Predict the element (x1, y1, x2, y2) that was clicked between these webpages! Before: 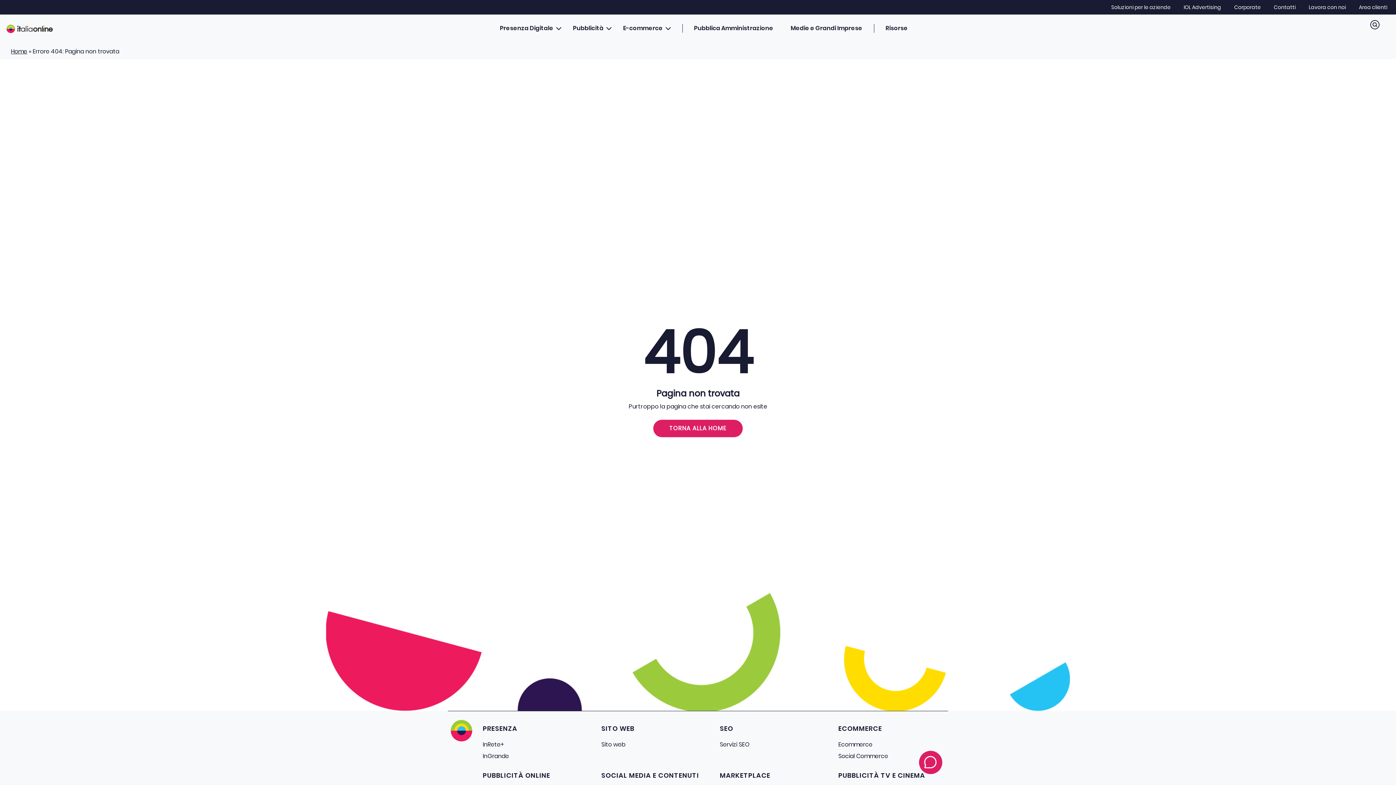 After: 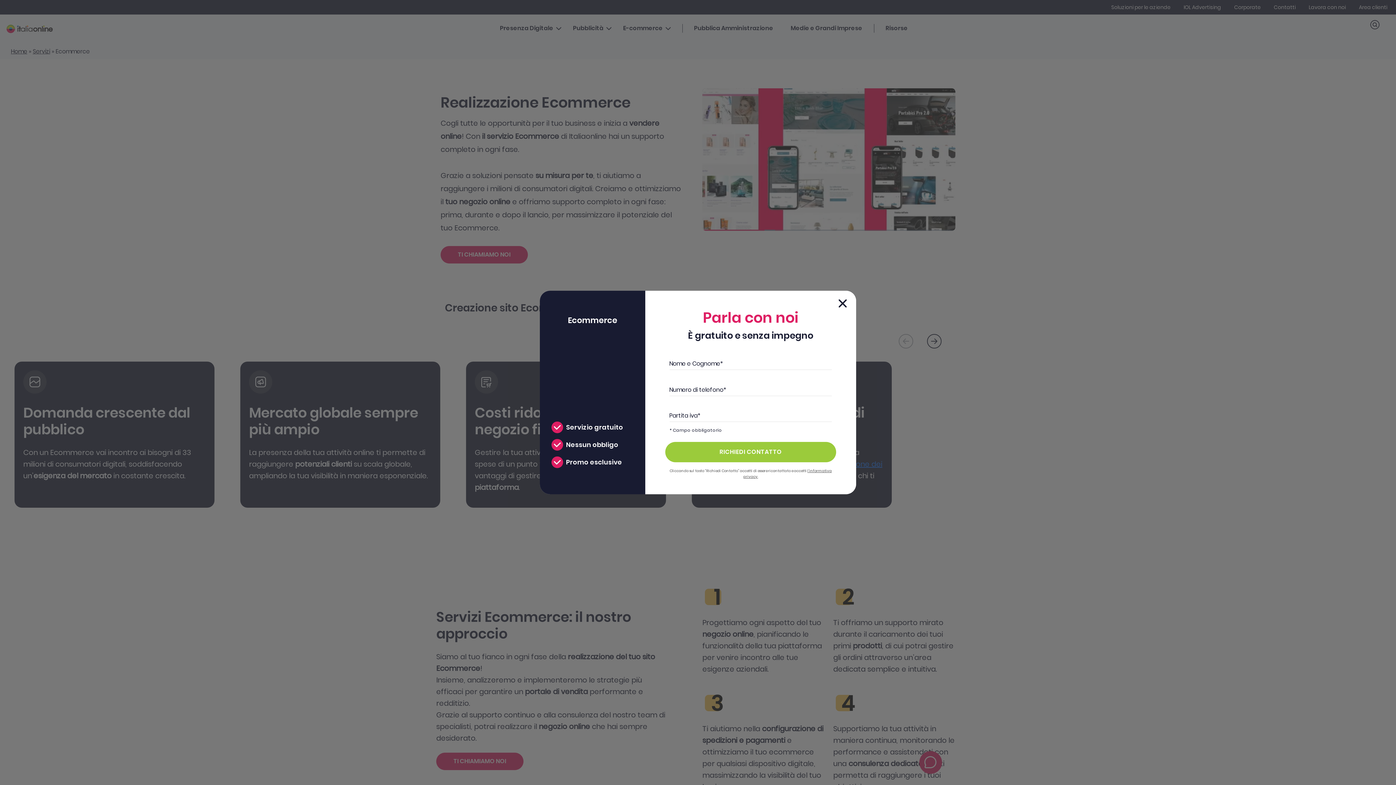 Action: label: Ecommerce bbox: (838, 740, 872, 749)